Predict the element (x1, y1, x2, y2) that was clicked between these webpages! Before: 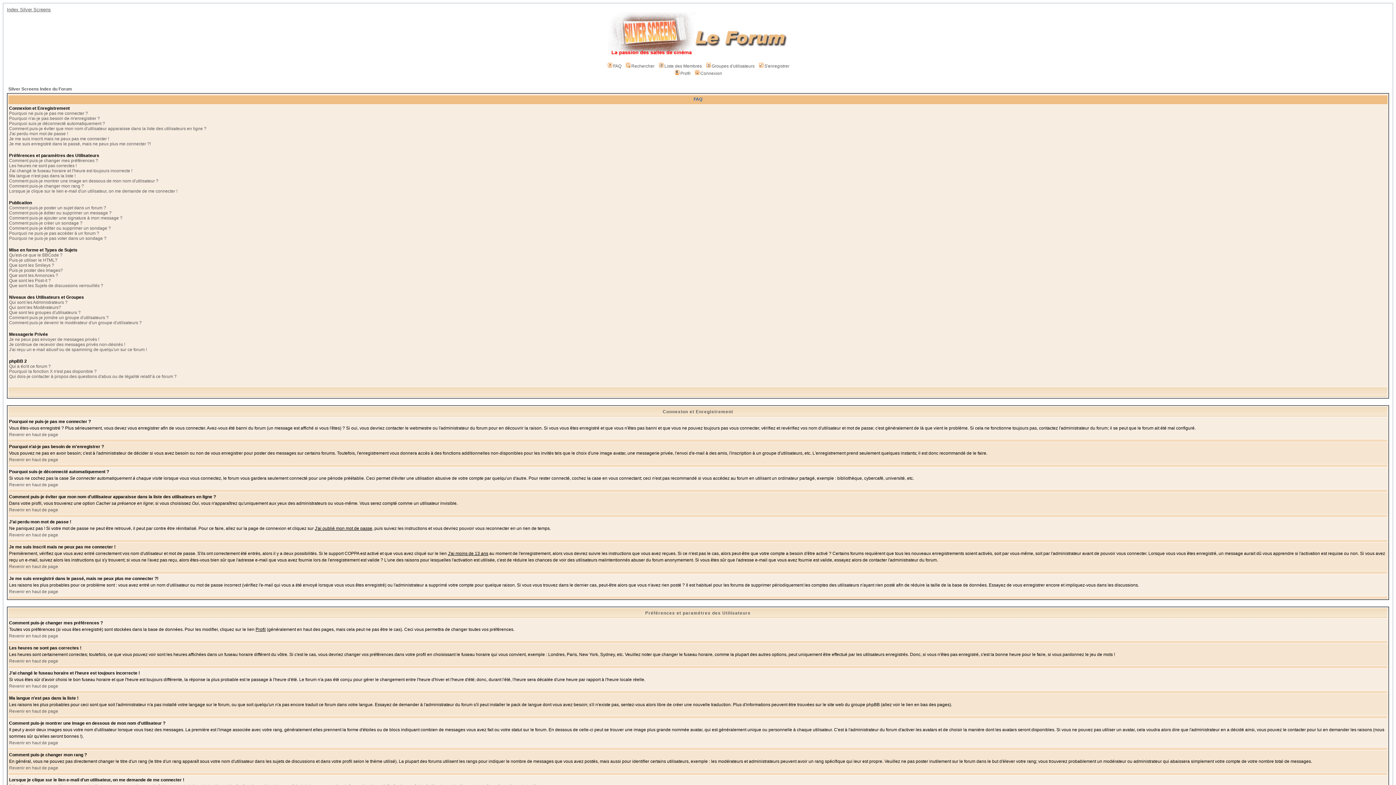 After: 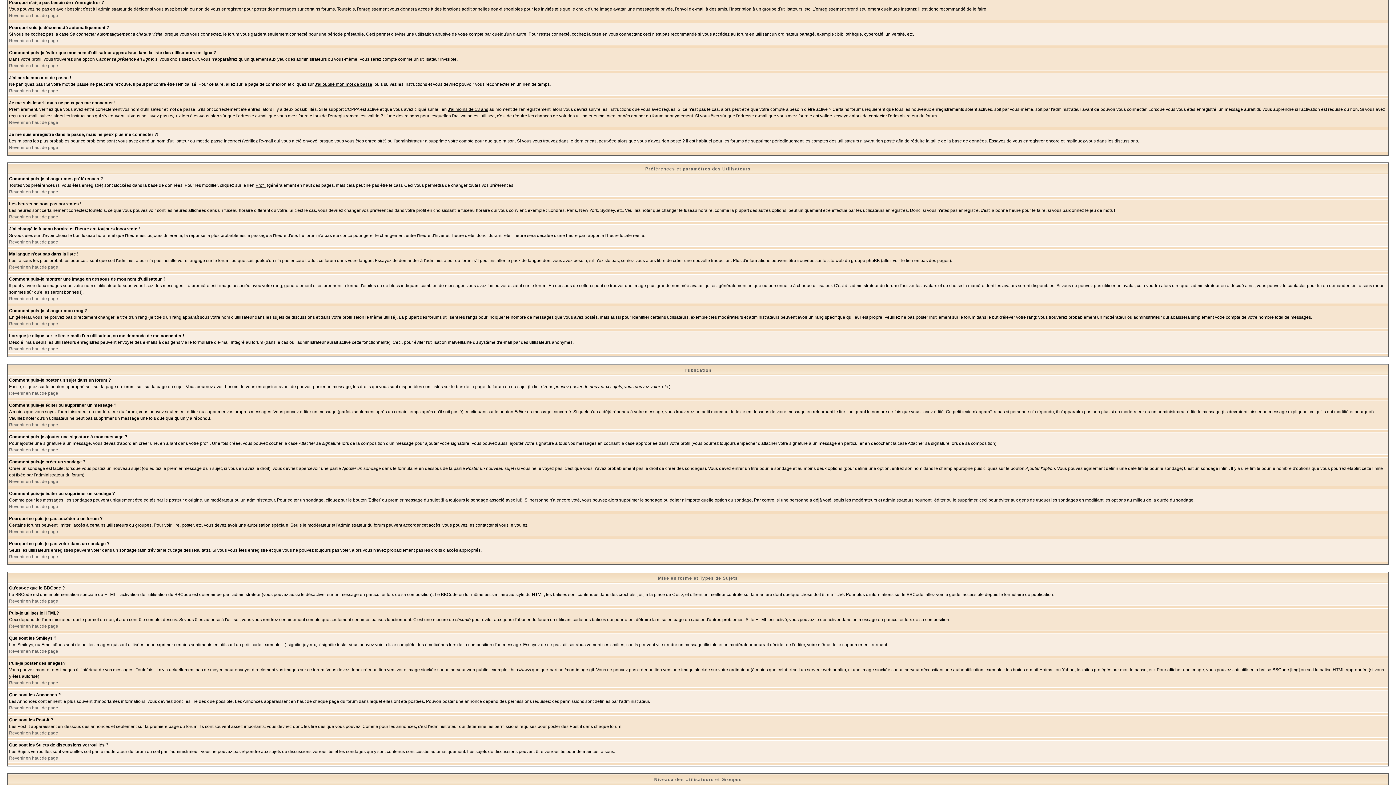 Action: label: Pourquoi n'ai-je pas besoin de m'enregistrer ? bbox: (9, 116, 100, 121)